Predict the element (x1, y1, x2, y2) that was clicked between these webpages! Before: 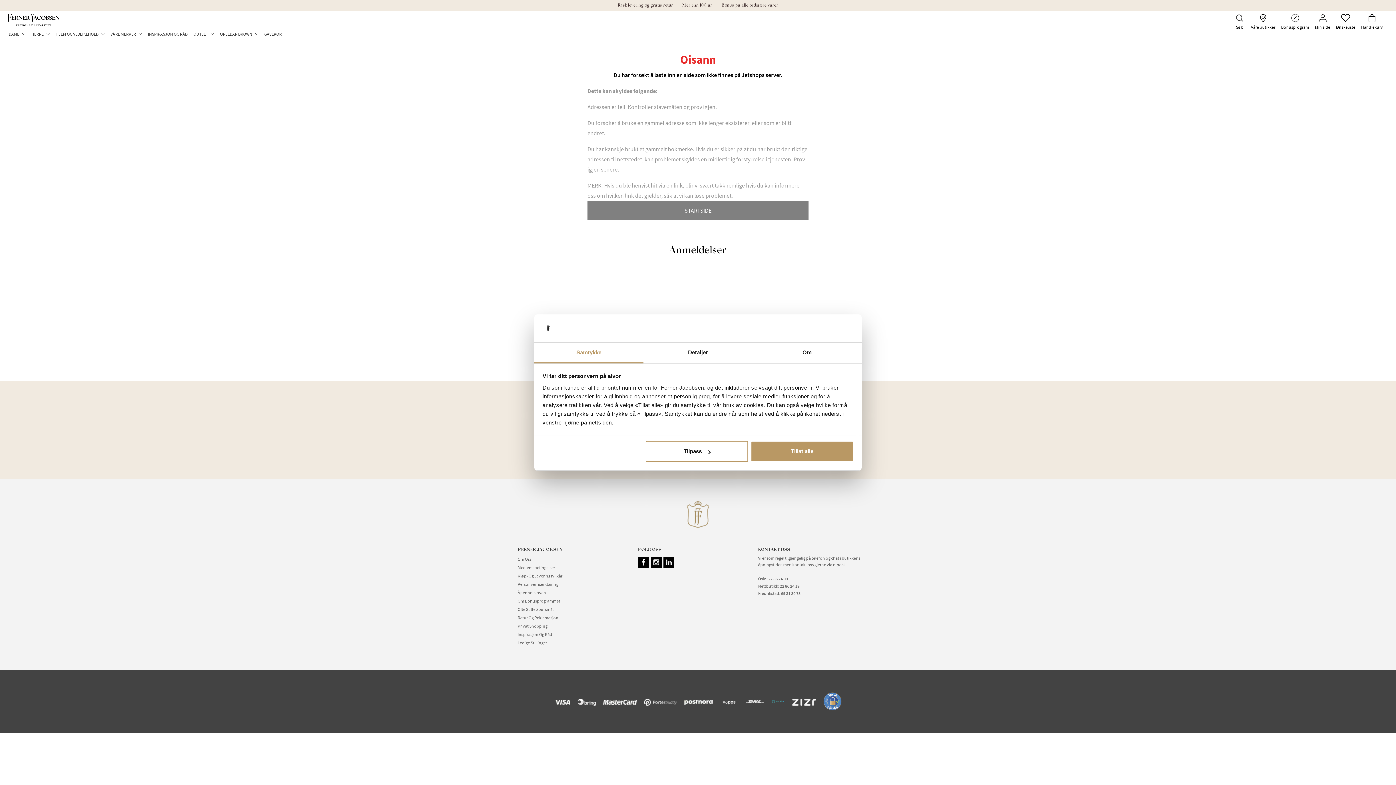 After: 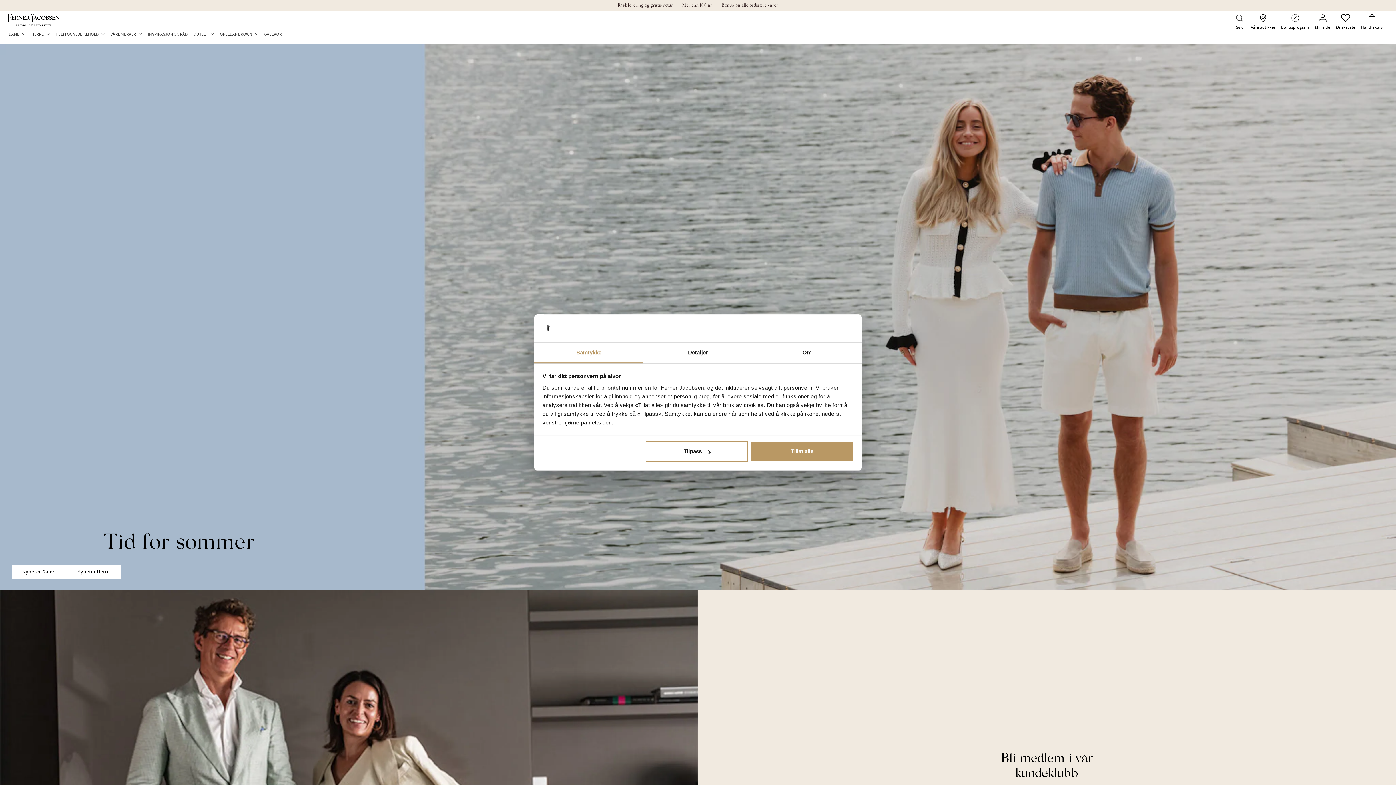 Action: label: STARTSIDE bbox: (587, 206, 808, 214)